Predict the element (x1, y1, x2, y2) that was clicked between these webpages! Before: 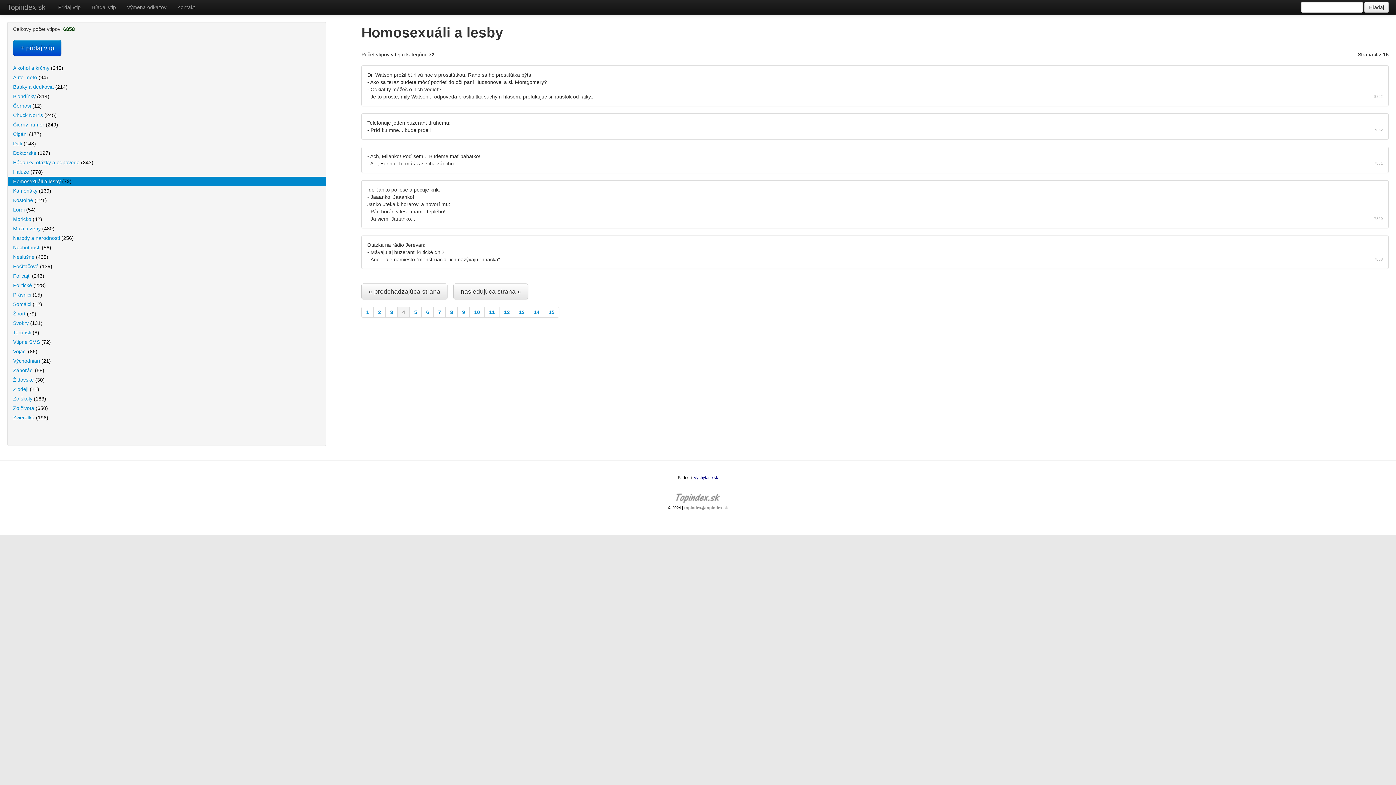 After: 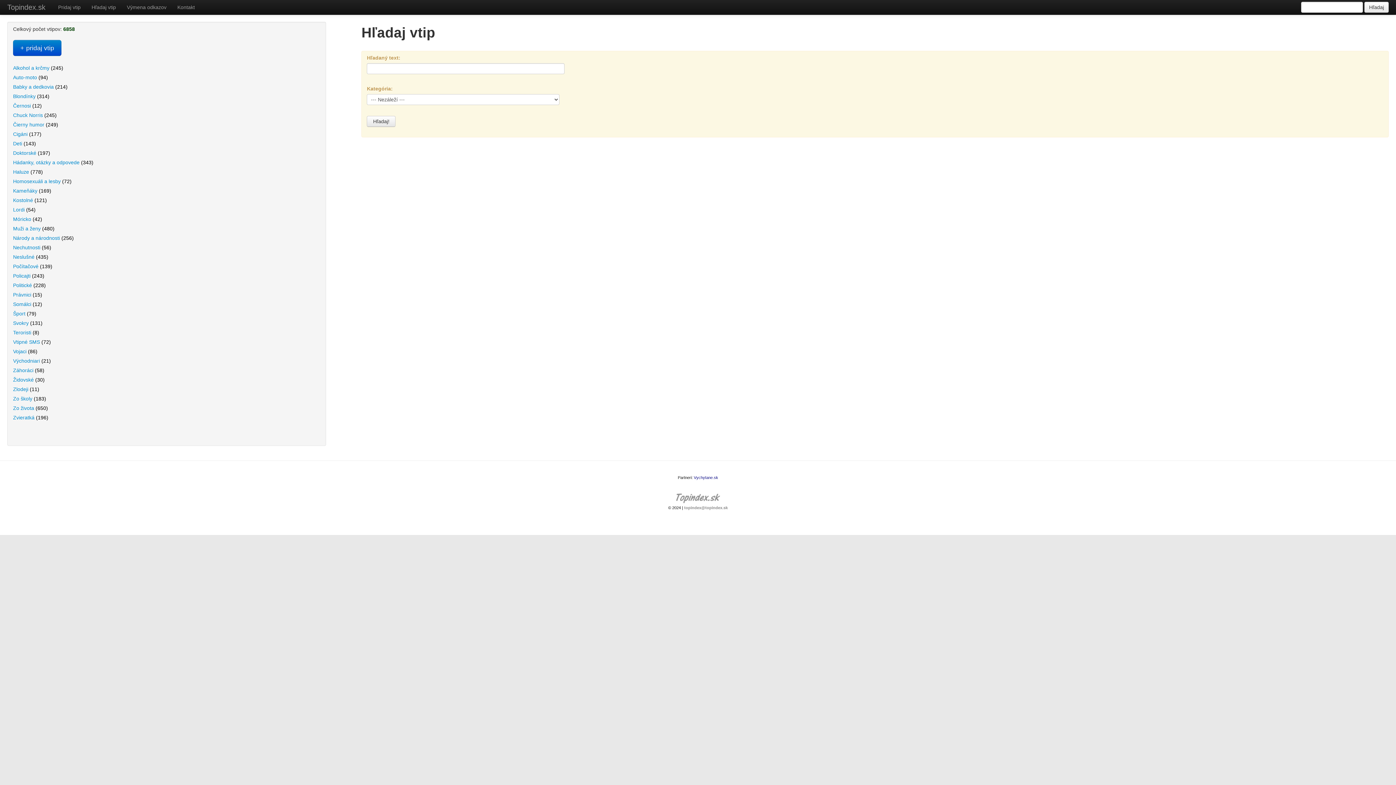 Action: label: Hľadaj vtip bbox: (86, 0, 121, 14)